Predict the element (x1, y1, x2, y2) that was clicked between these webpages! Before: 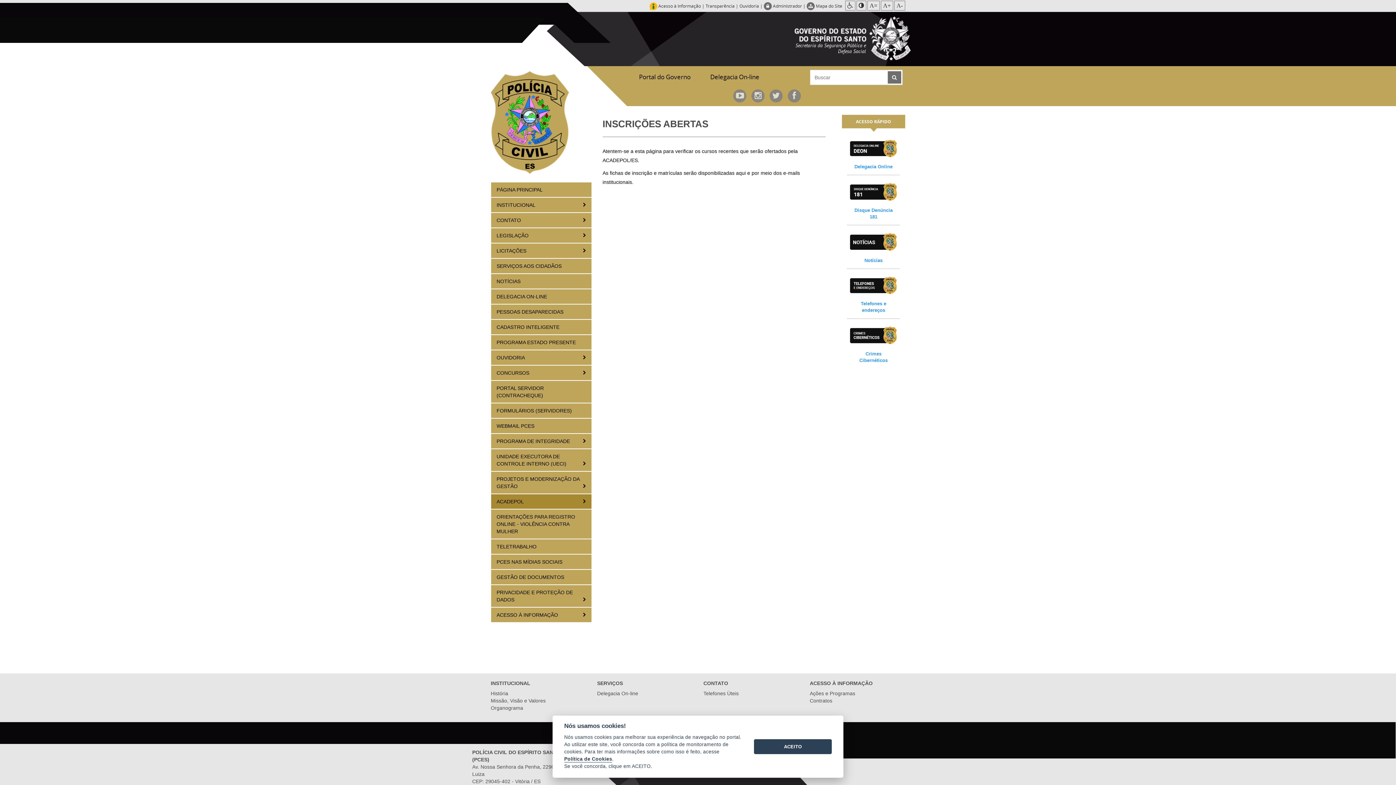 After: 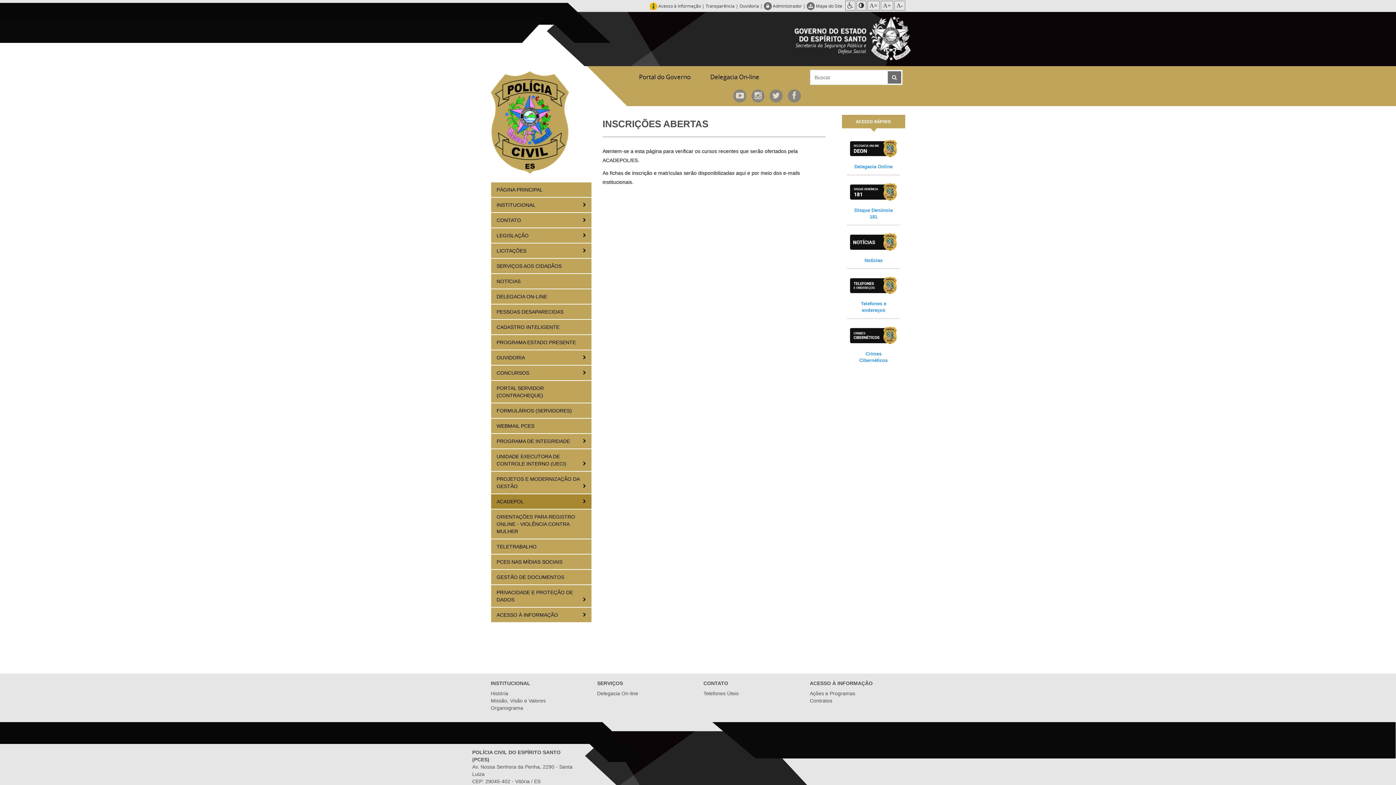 Action: bbox: (754, 739, 832, 754) label: ACEITO